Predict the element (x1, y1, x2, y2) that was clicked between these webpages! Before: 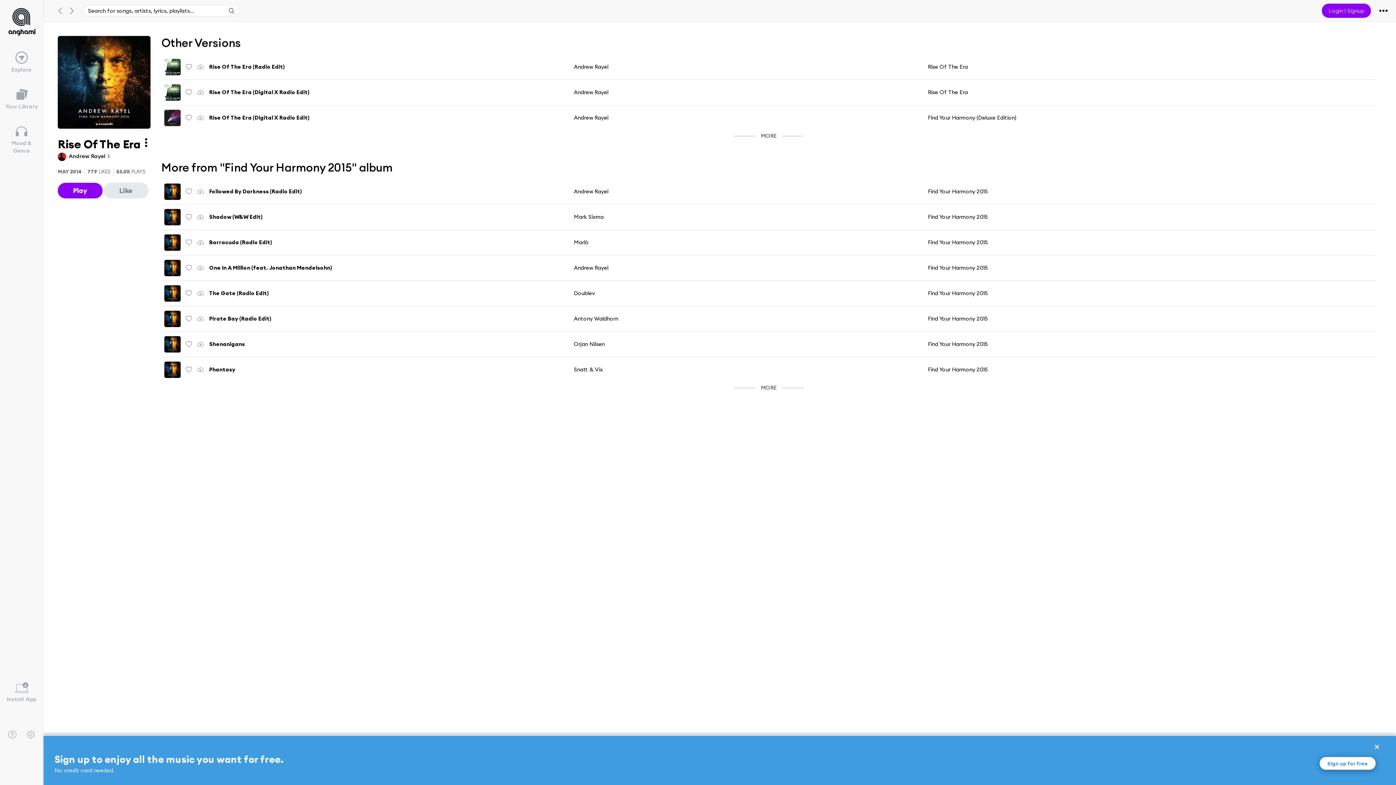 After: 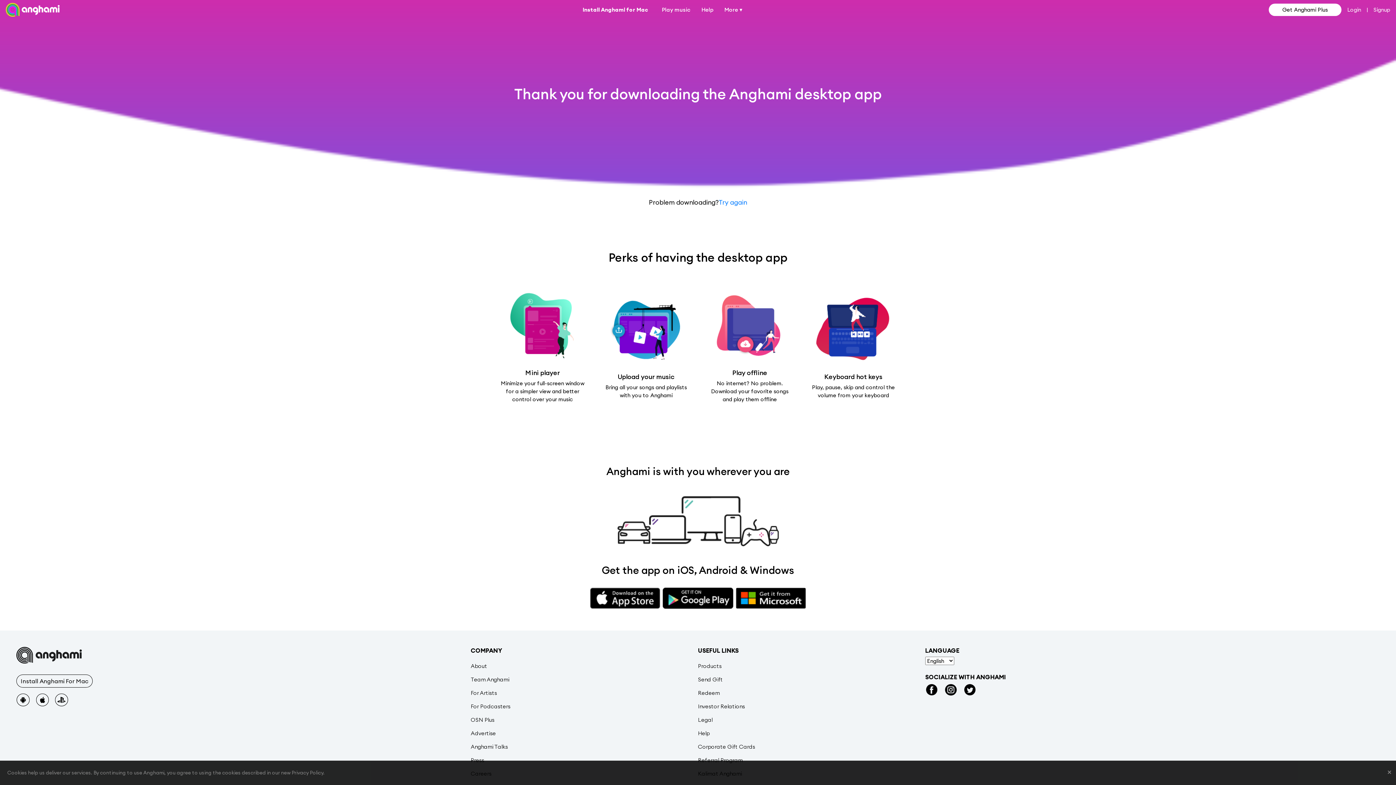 Action: label: Install App bbox: (0, 676, 43, 709)